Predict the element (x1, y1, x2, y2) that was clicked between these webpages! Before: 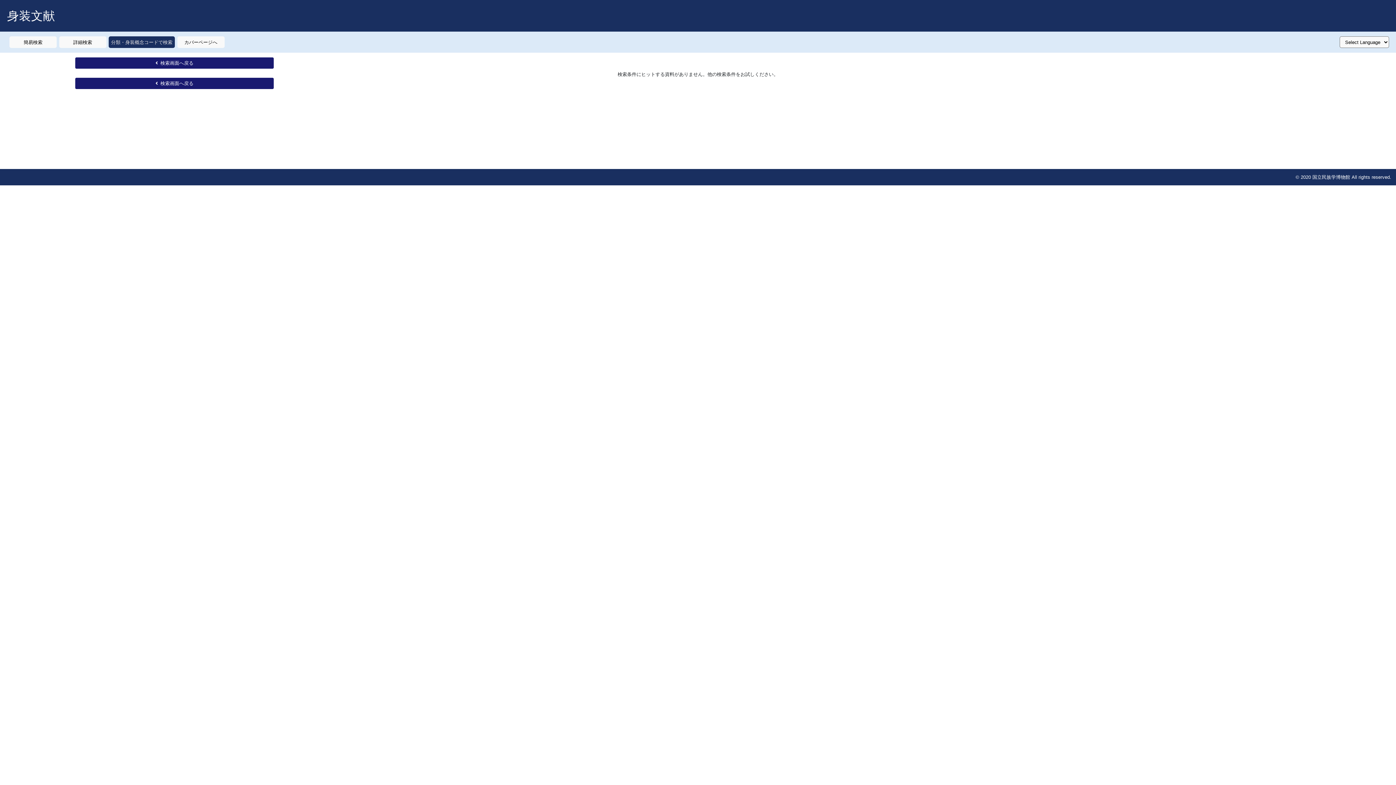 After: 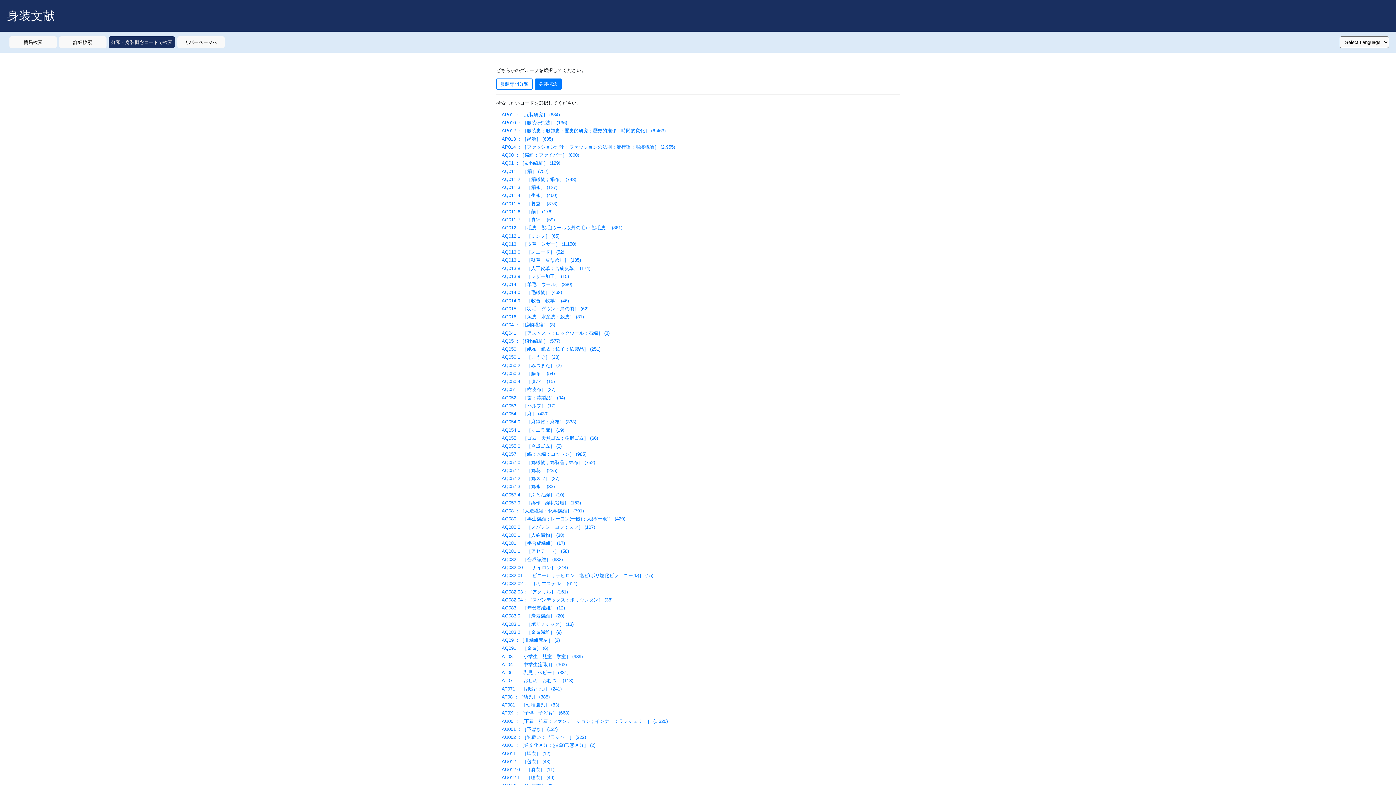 Action: label: 検索画面へ戻る bbox: (75, 77, 273, 89)